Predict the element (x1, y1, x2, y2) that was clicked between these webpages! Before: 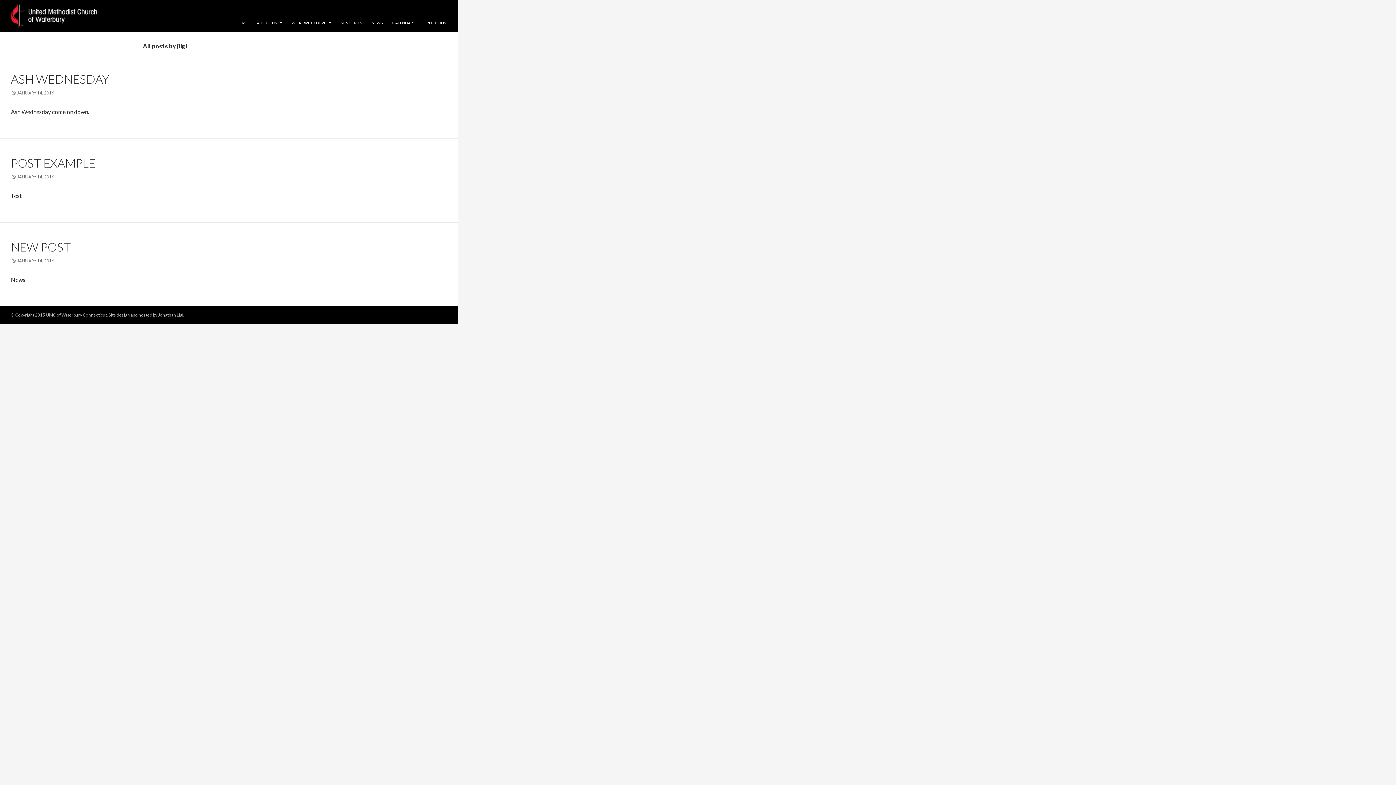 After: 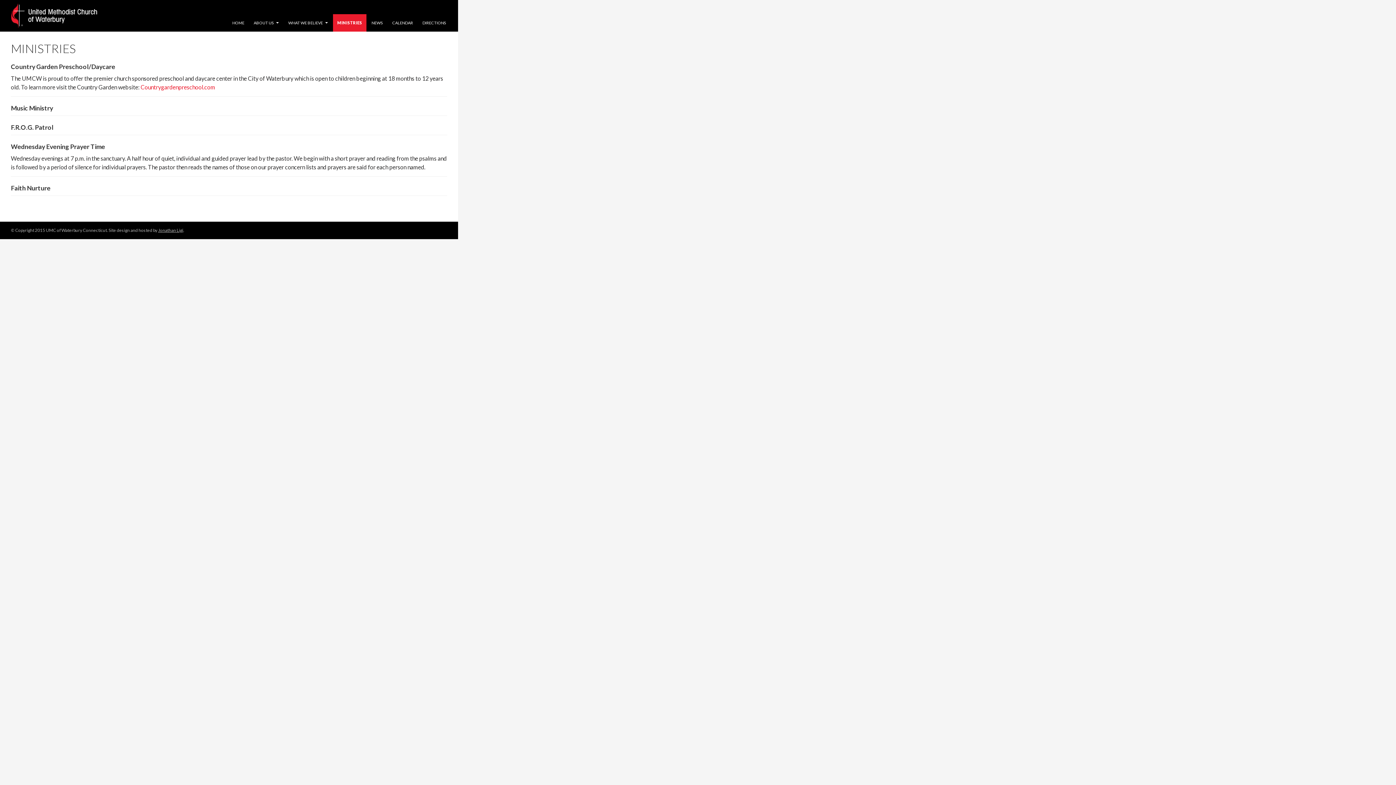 Action: label: MINISTRIES bbox: (336, 14, 366, 31)